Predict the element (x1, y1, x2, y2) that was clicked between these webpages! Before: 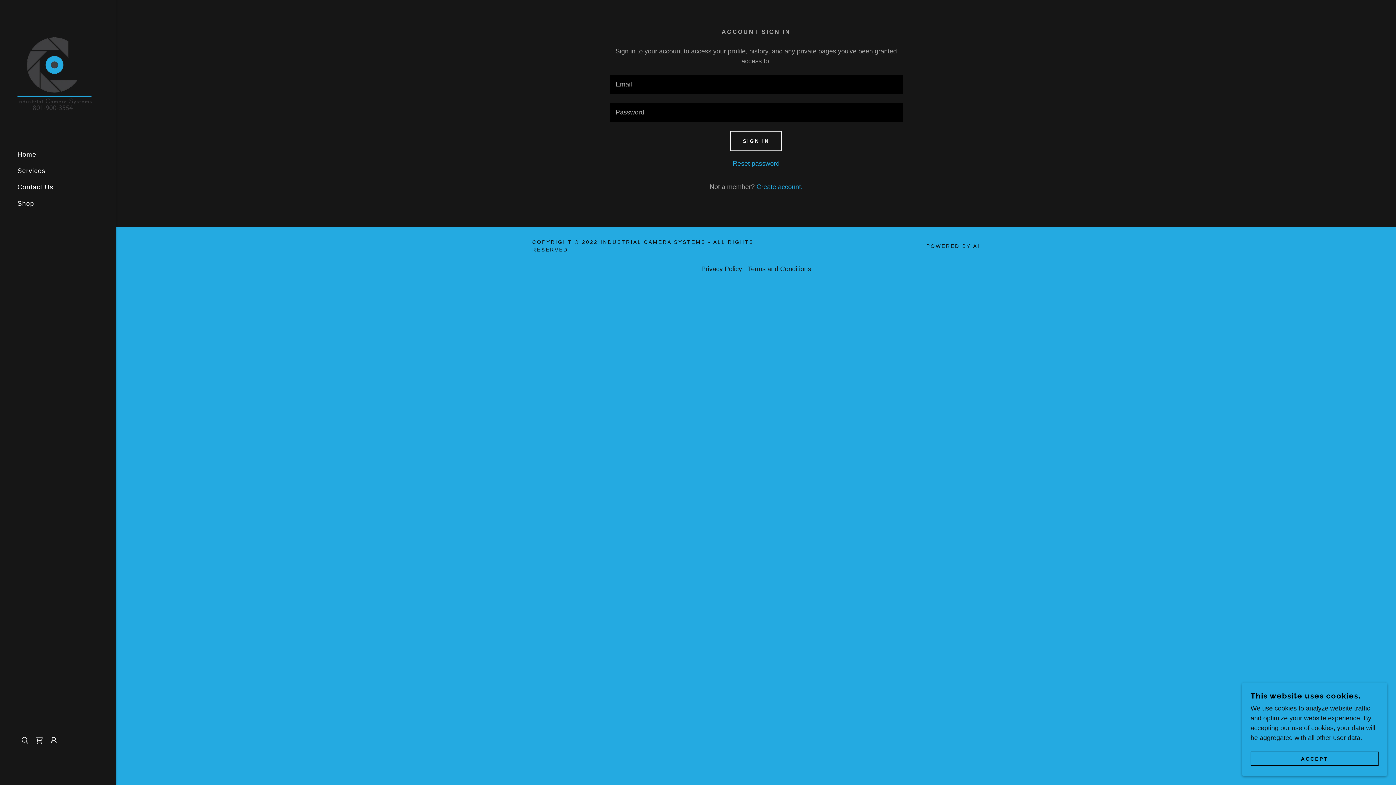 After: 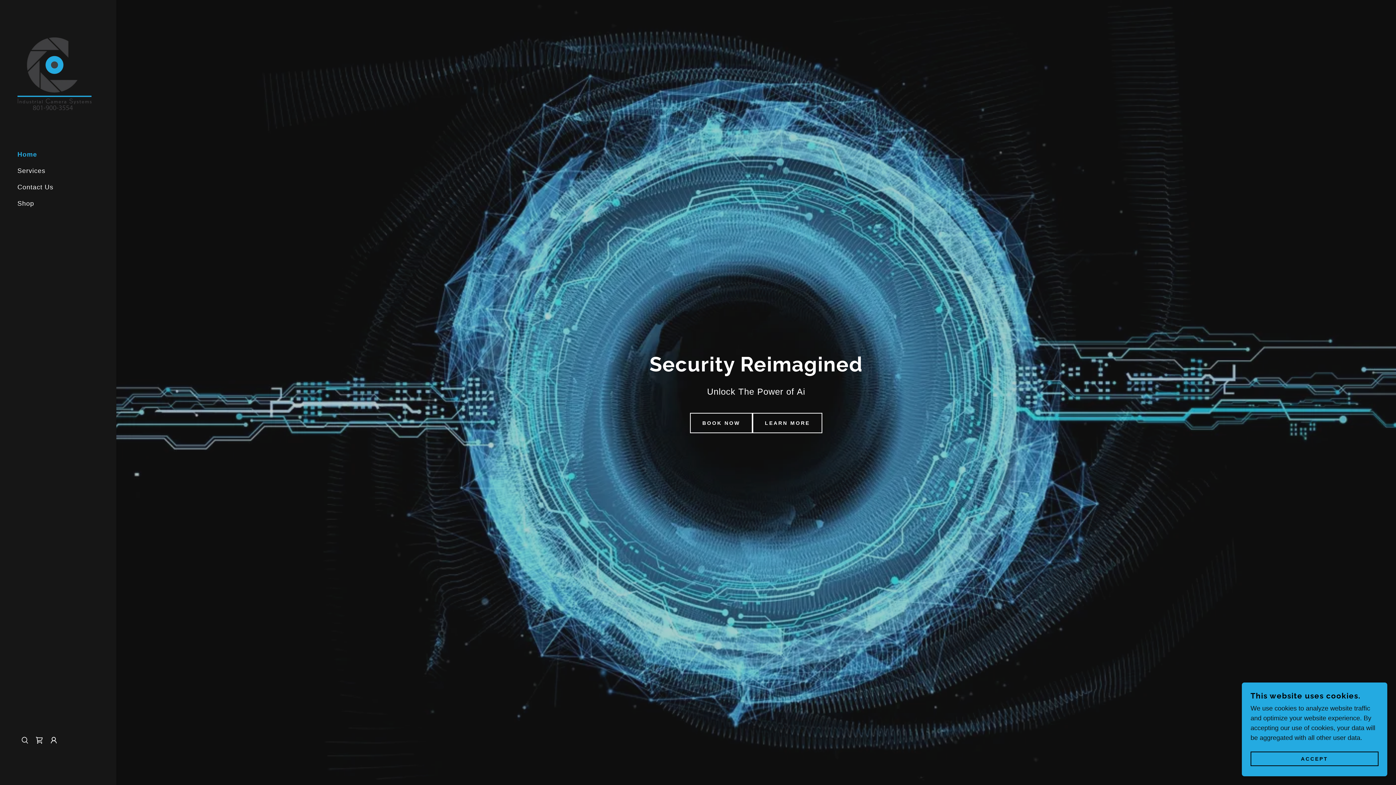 Action: bbox: (17, 150, 36, 158) label: Home